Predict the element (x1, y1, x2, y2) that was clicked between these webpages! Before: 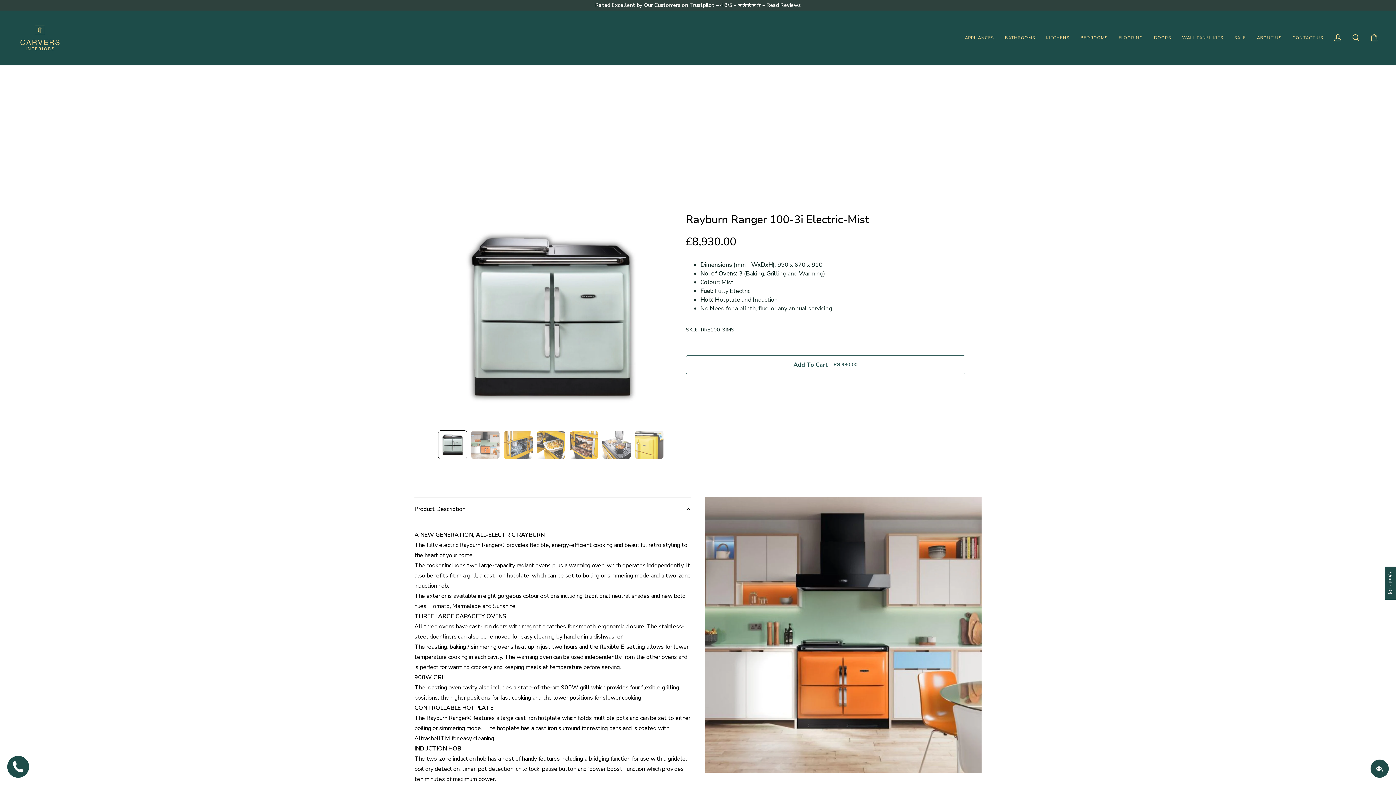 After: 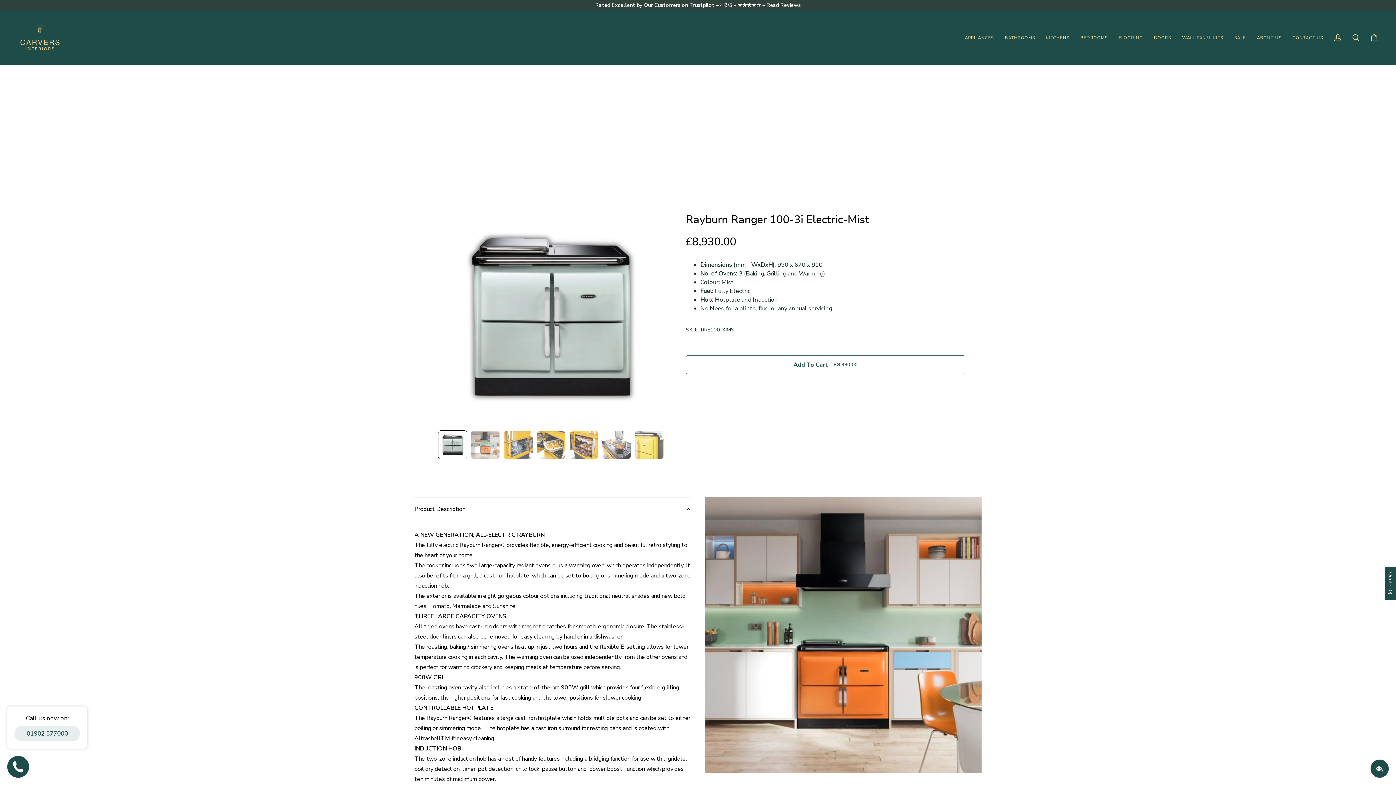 Action: bbox: (7, 756, 29, 778)